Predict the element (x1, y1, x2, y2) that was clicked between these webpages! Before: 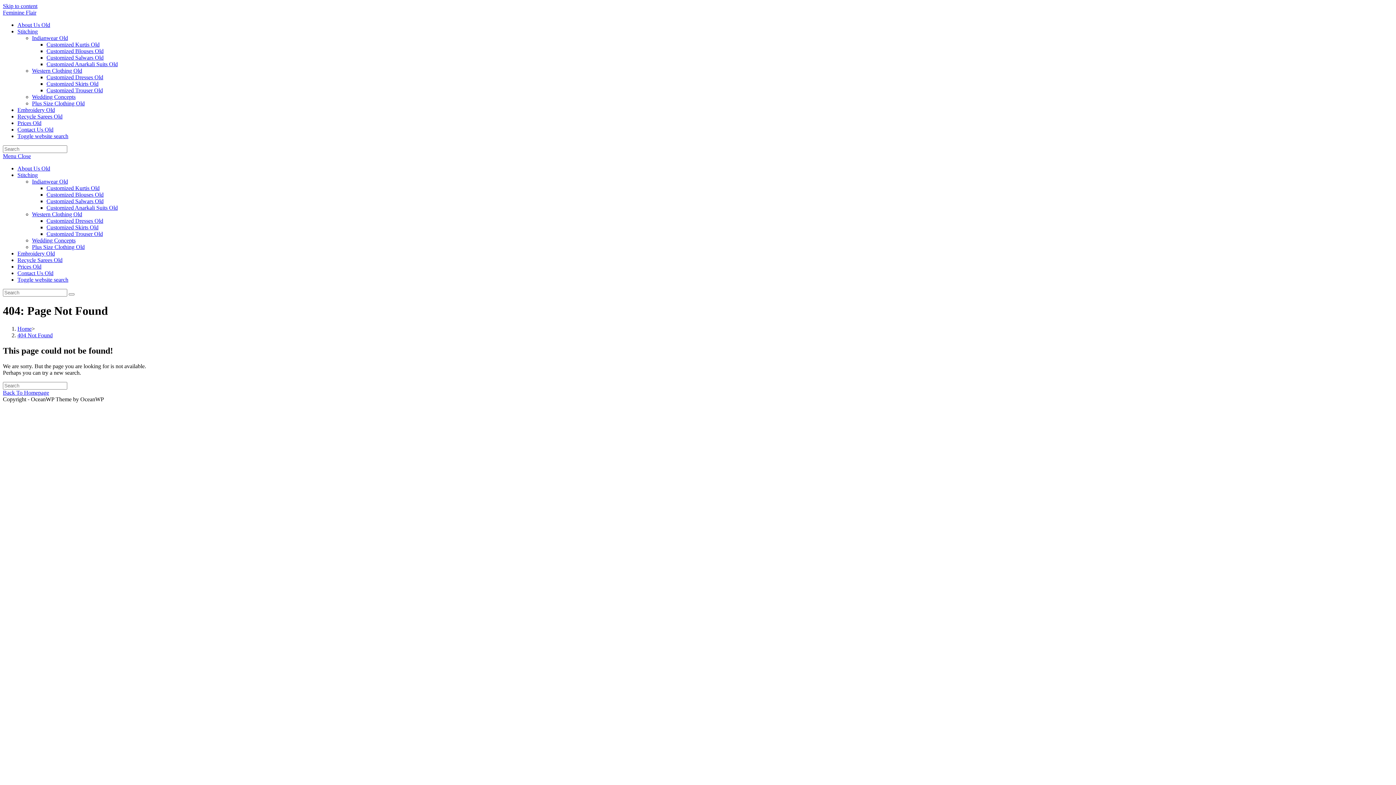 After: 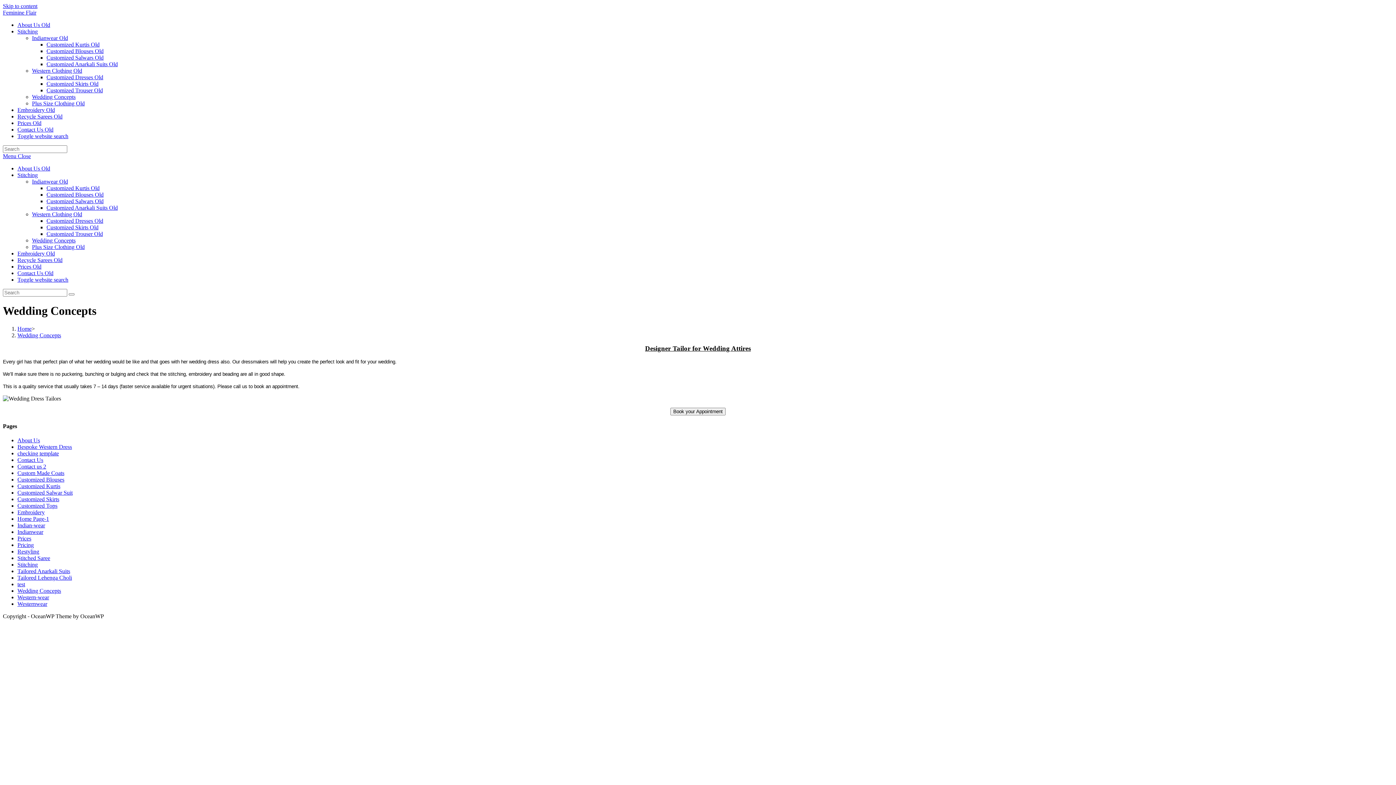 Action: label: Wedding Concepts bbox: (32, 93, 75, 100)